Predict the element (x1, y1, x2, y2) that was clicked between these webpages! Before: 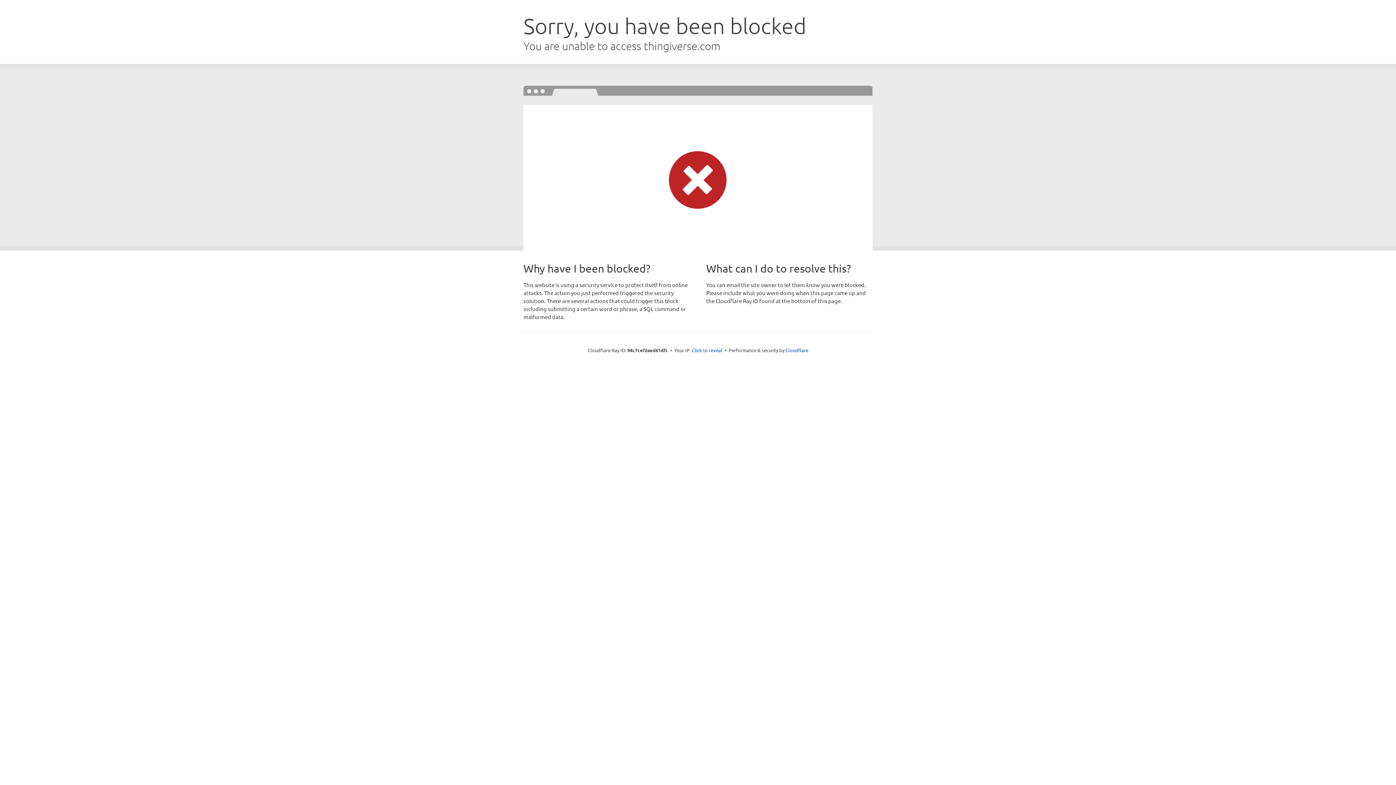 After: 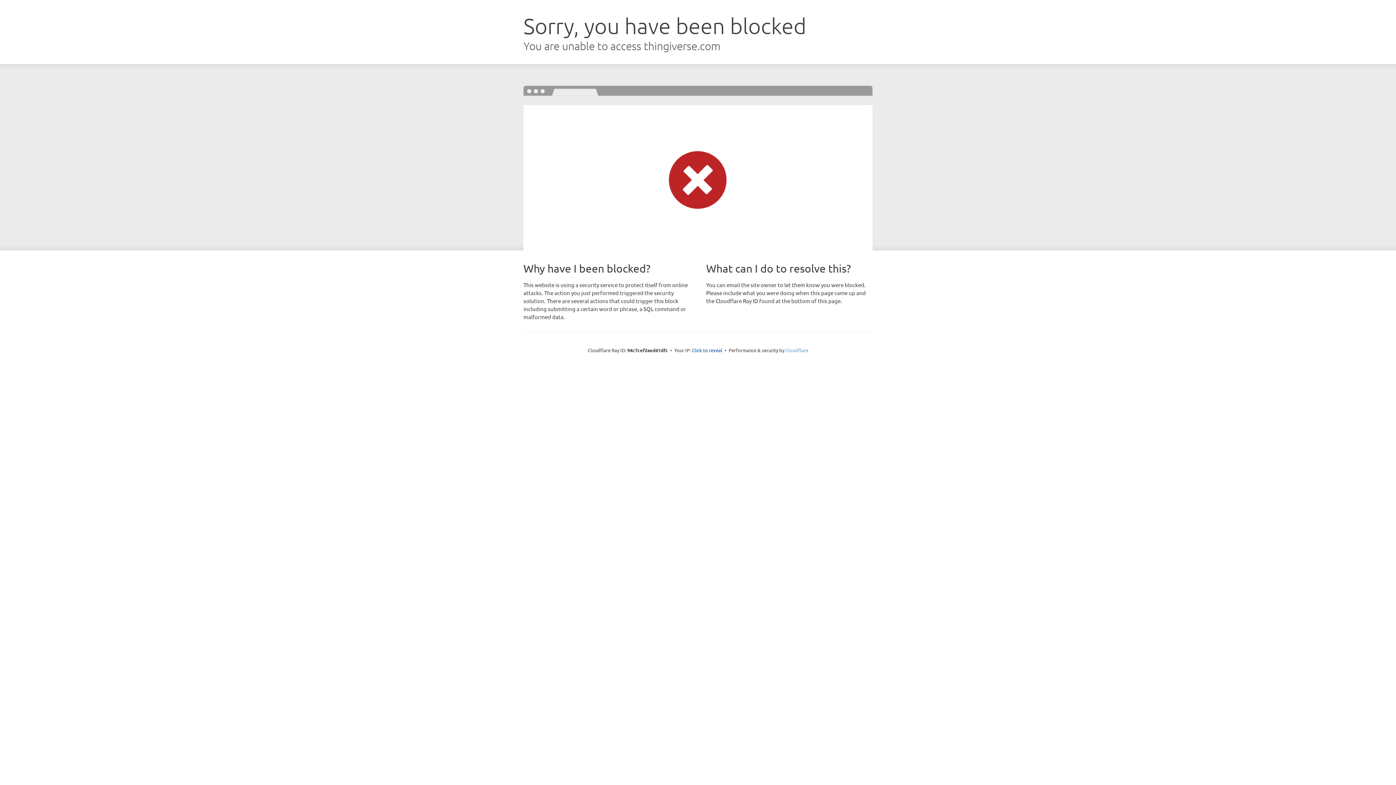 Action: label: Cloudflare bbox: (785, 347, 808, 353)